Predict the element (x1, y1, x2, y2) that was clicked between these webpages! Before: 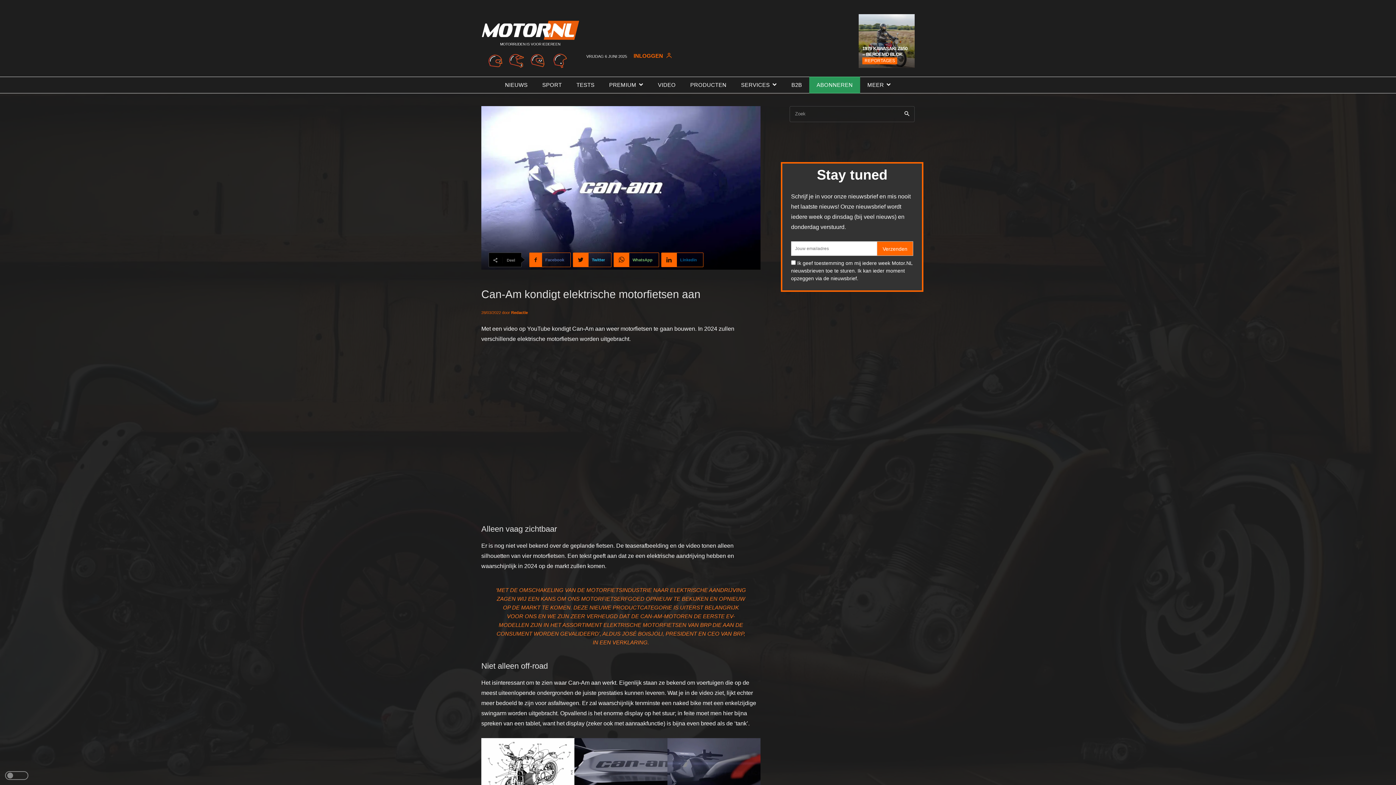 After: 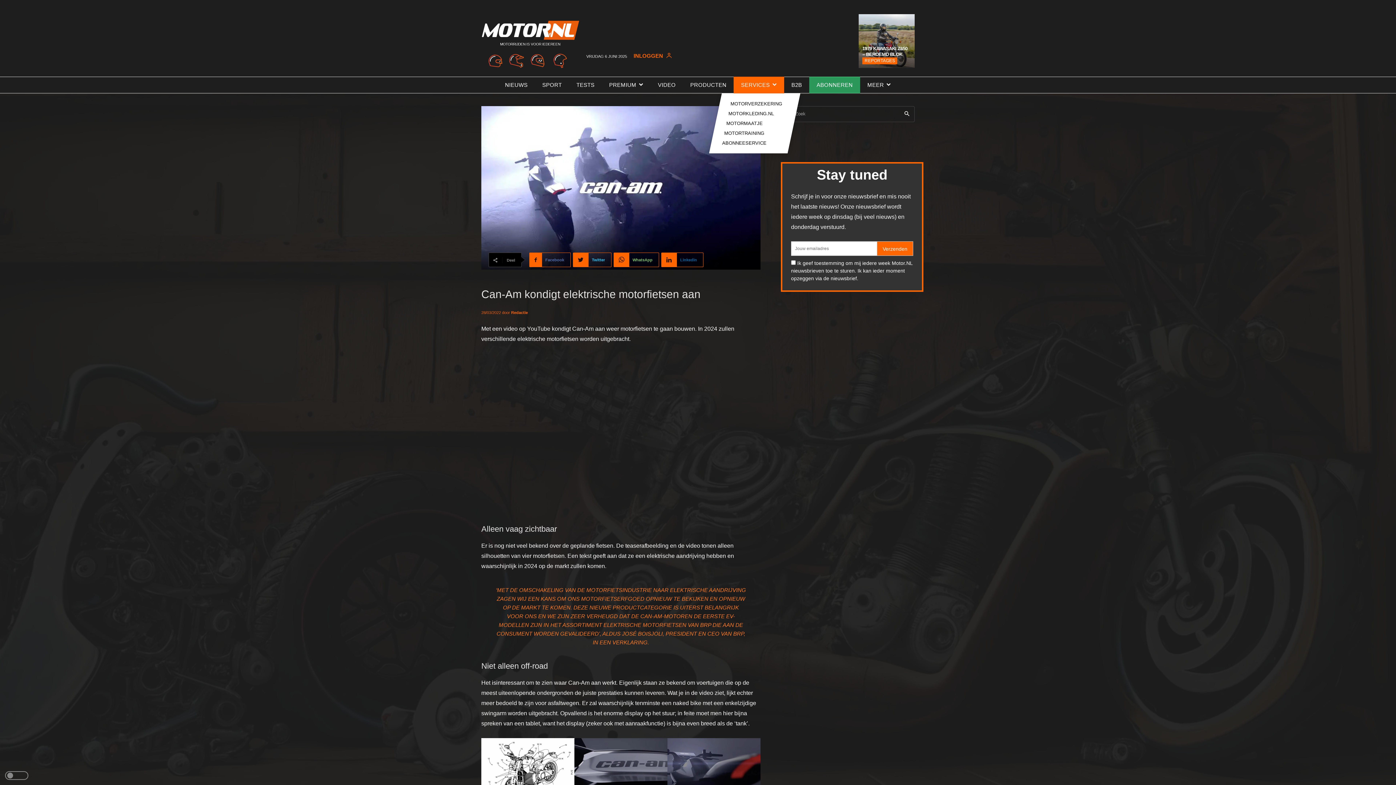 Action: label: SERVICES bbox: (733, 76, 784, 93)